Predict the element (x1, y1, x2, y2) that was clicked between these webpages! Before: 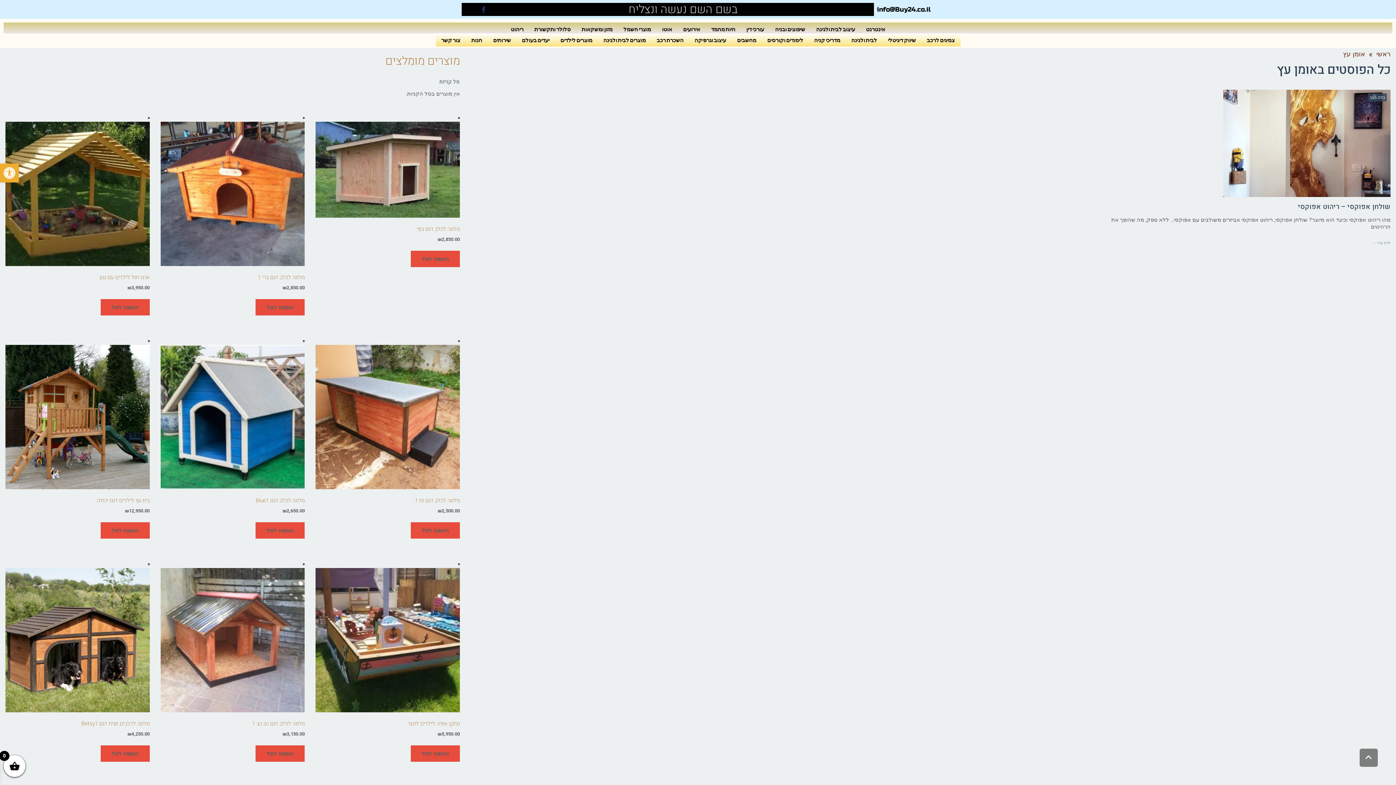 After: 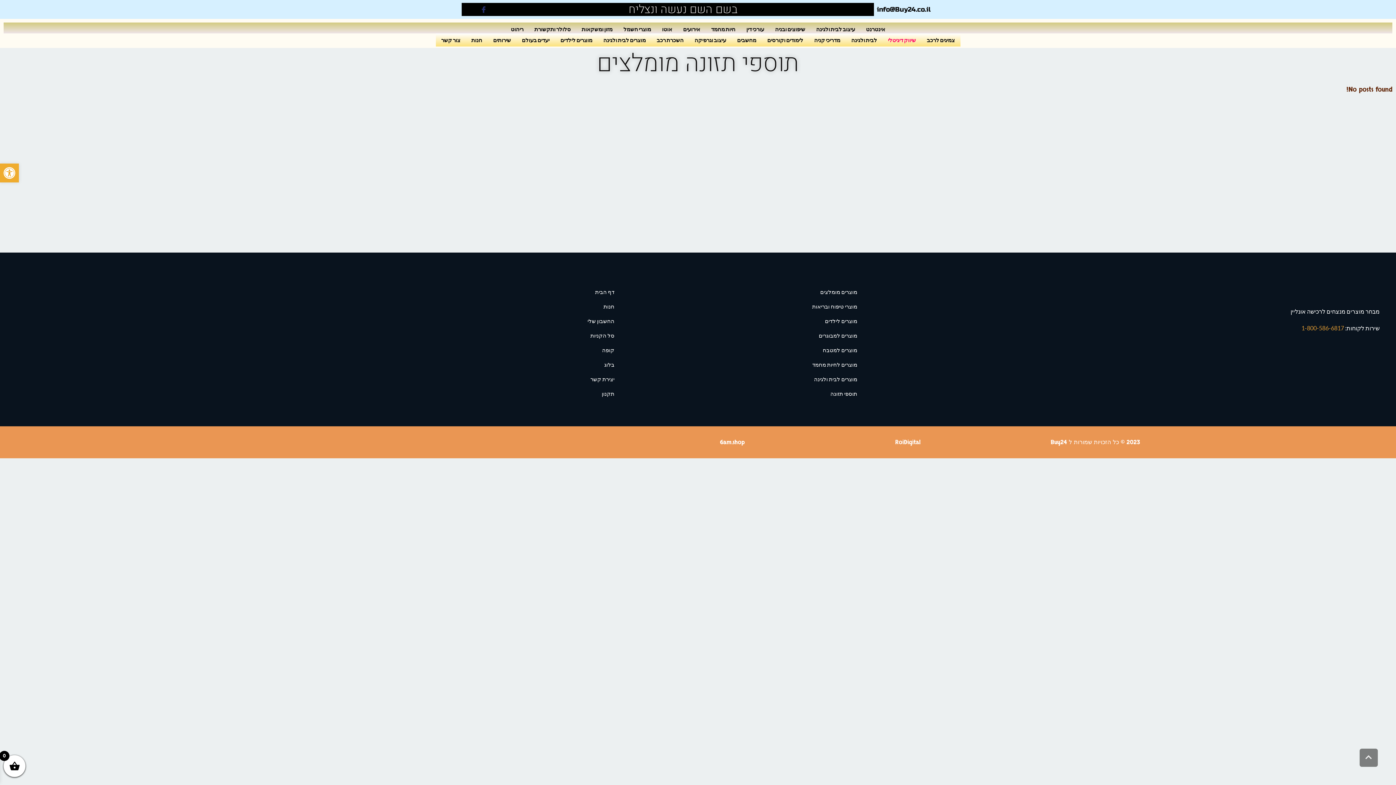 Action: label: שיווק דיגיטלי bbox: (882, 33, 921, 46)